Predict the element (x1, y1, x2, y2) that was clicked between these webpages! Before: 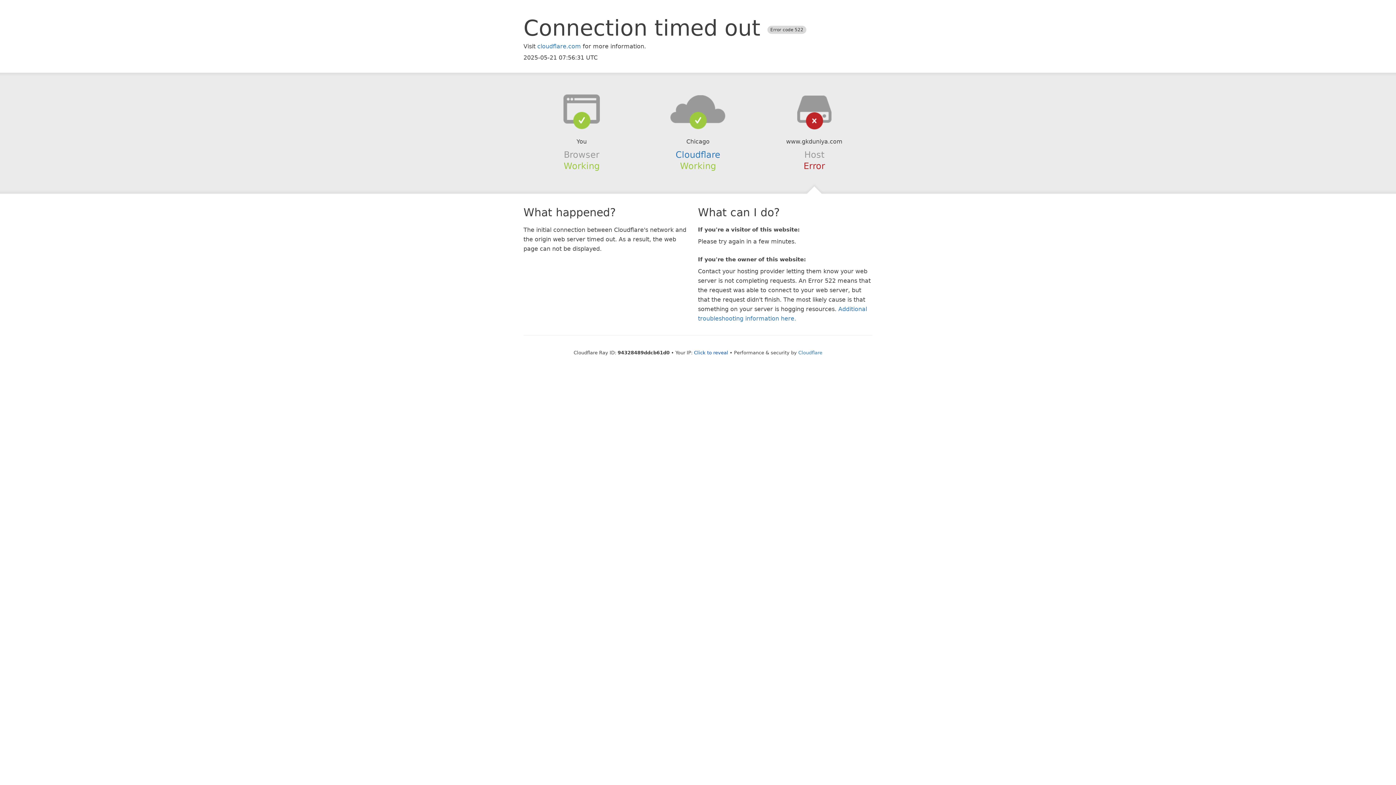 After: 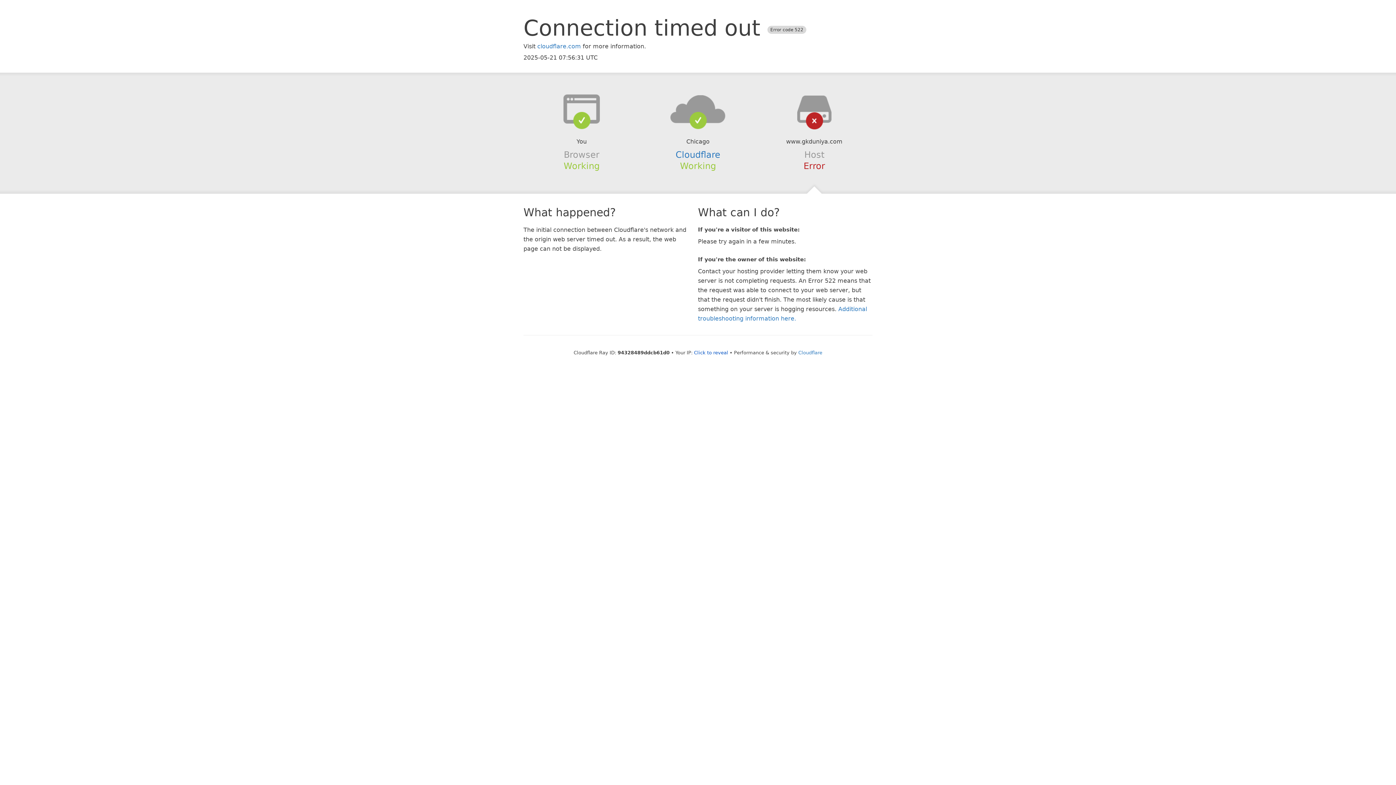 Action: bbox: (639, 94, 756, 123)